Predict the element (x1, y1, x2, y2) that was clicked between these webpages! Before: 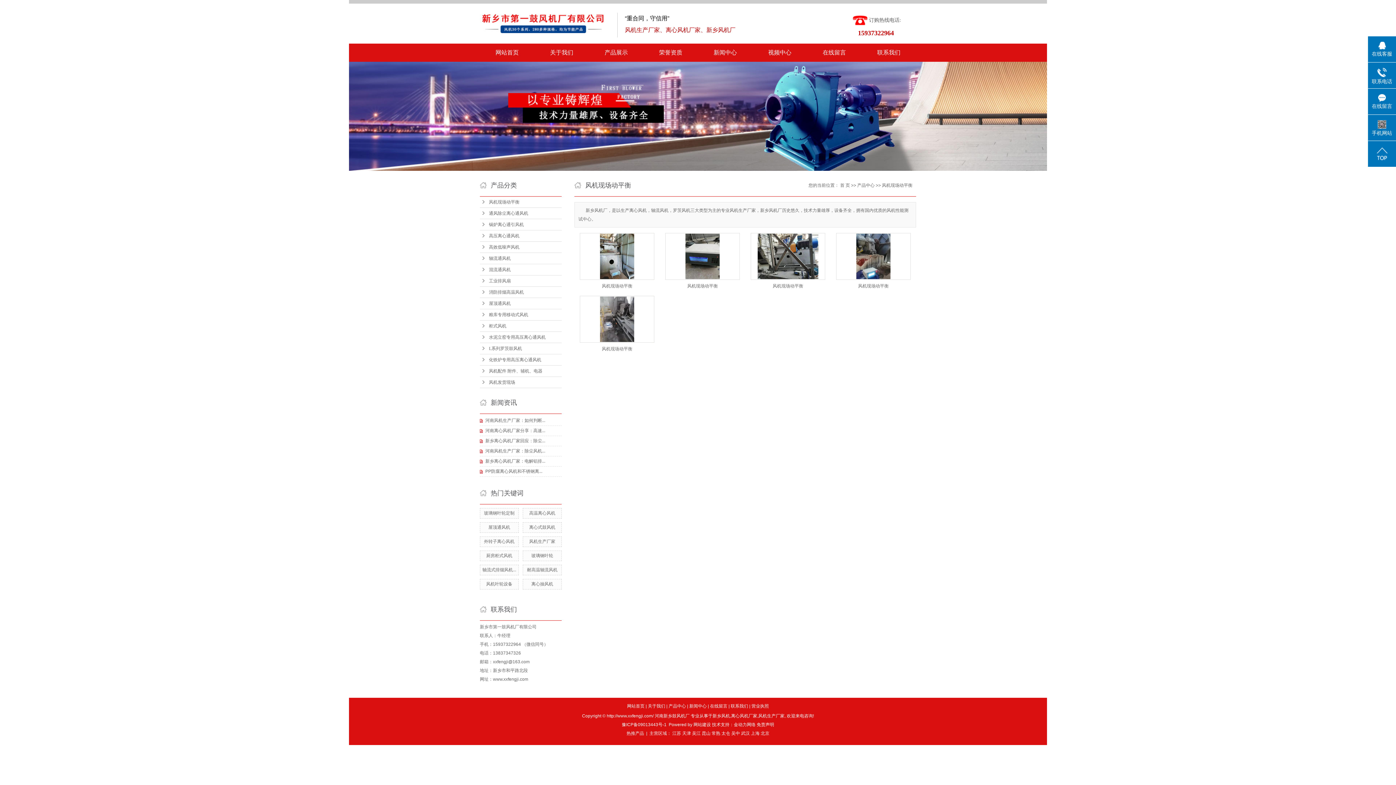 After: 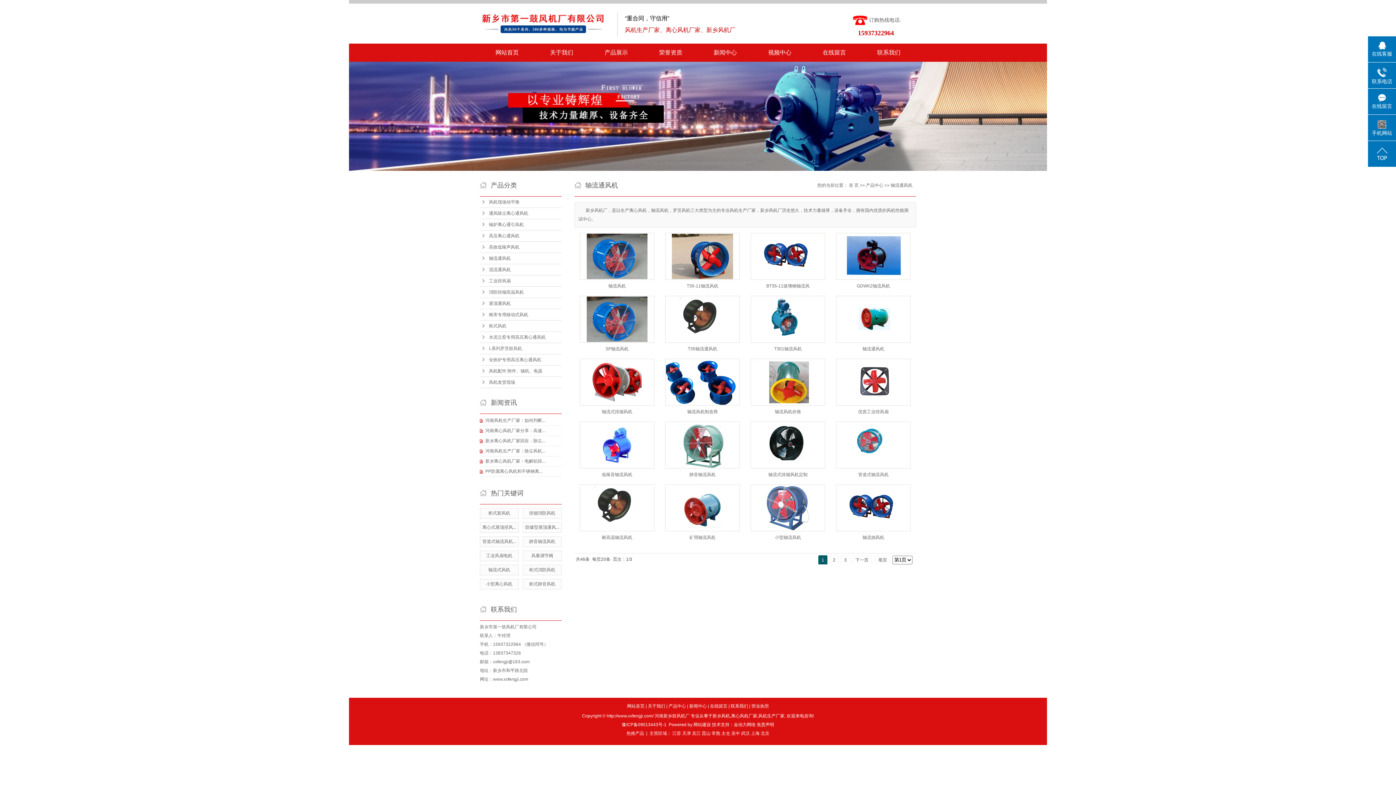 Action: label: 轴流通风机 bbox: (480, 253, 561, 264)